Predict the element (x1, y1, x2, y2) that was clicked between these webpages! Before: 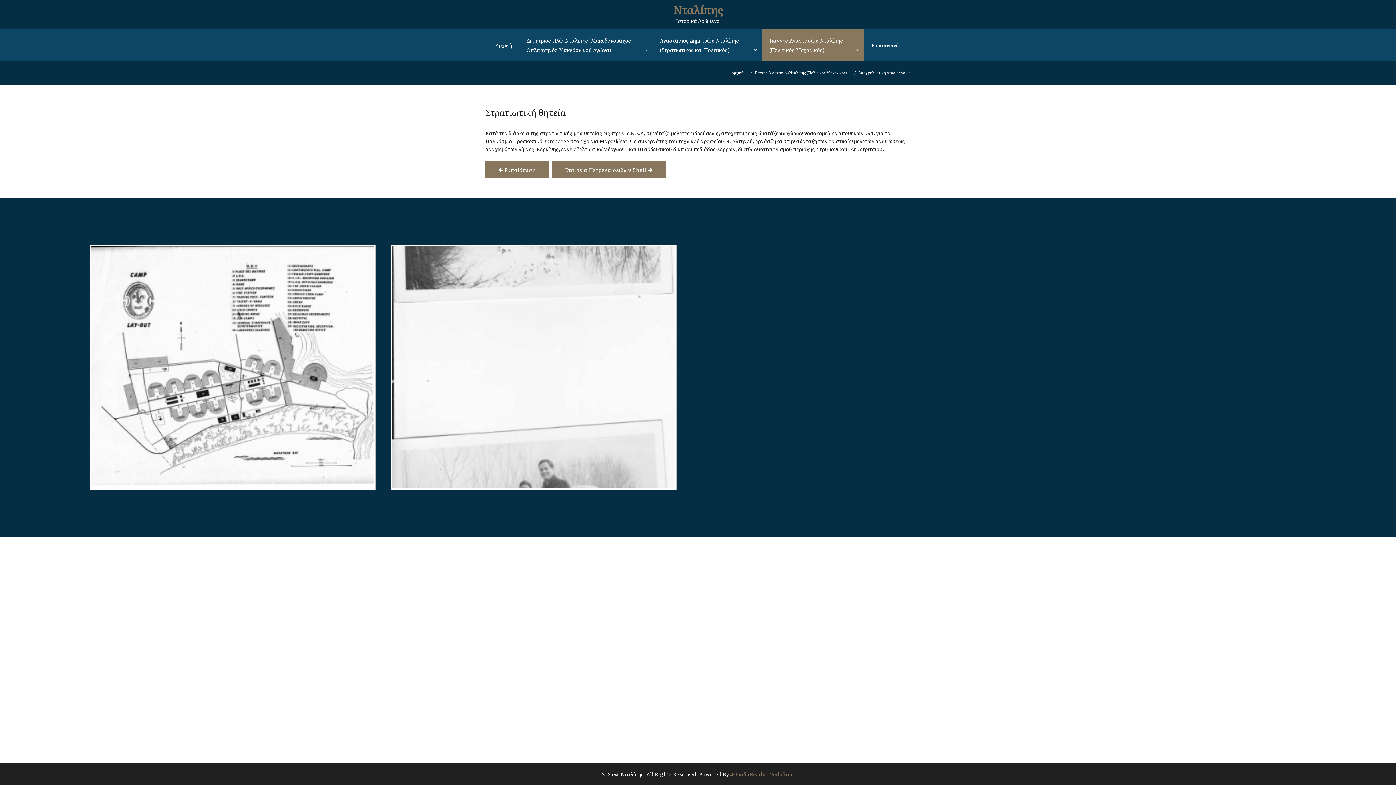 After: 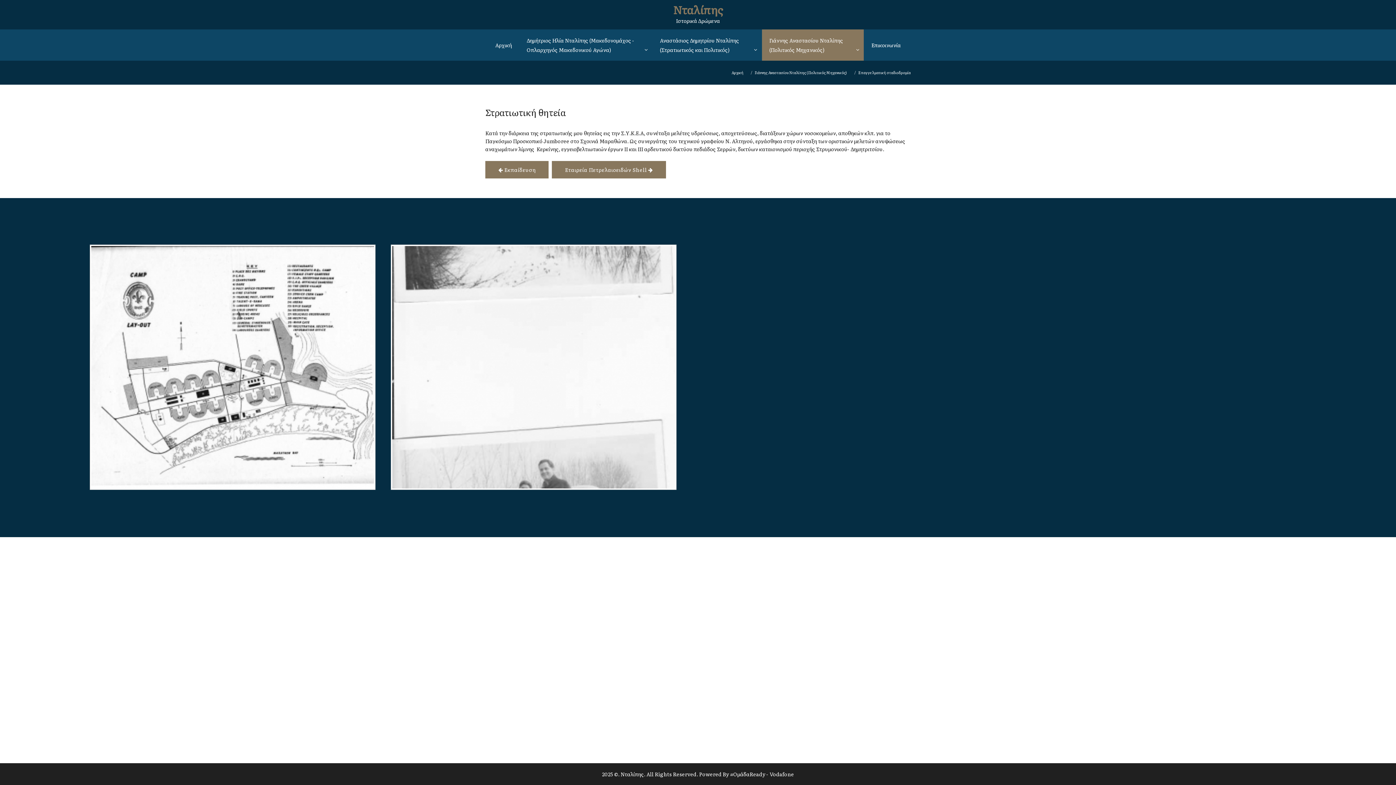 Action: bbox: (730, 770, 794, 778) label: #ΟμάδαReady - Vodafone